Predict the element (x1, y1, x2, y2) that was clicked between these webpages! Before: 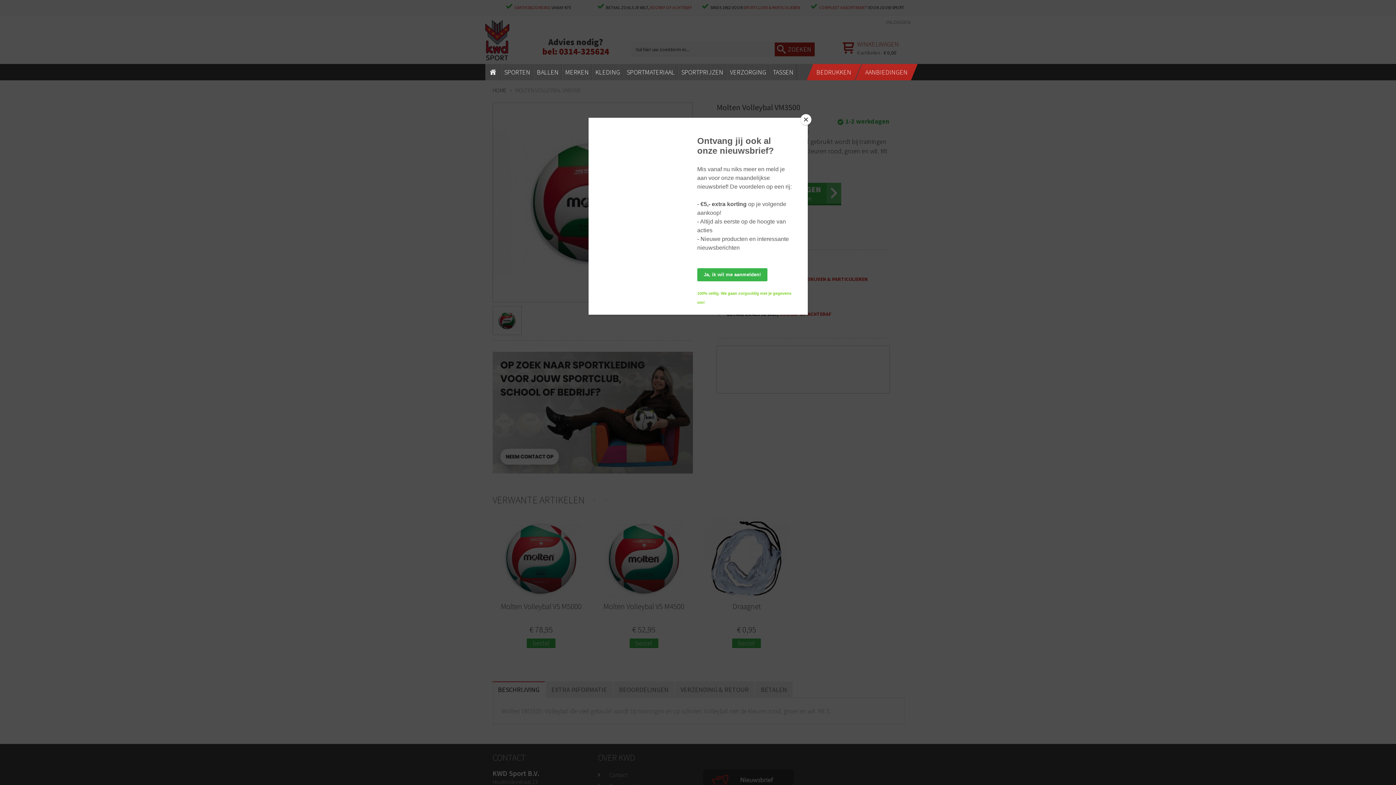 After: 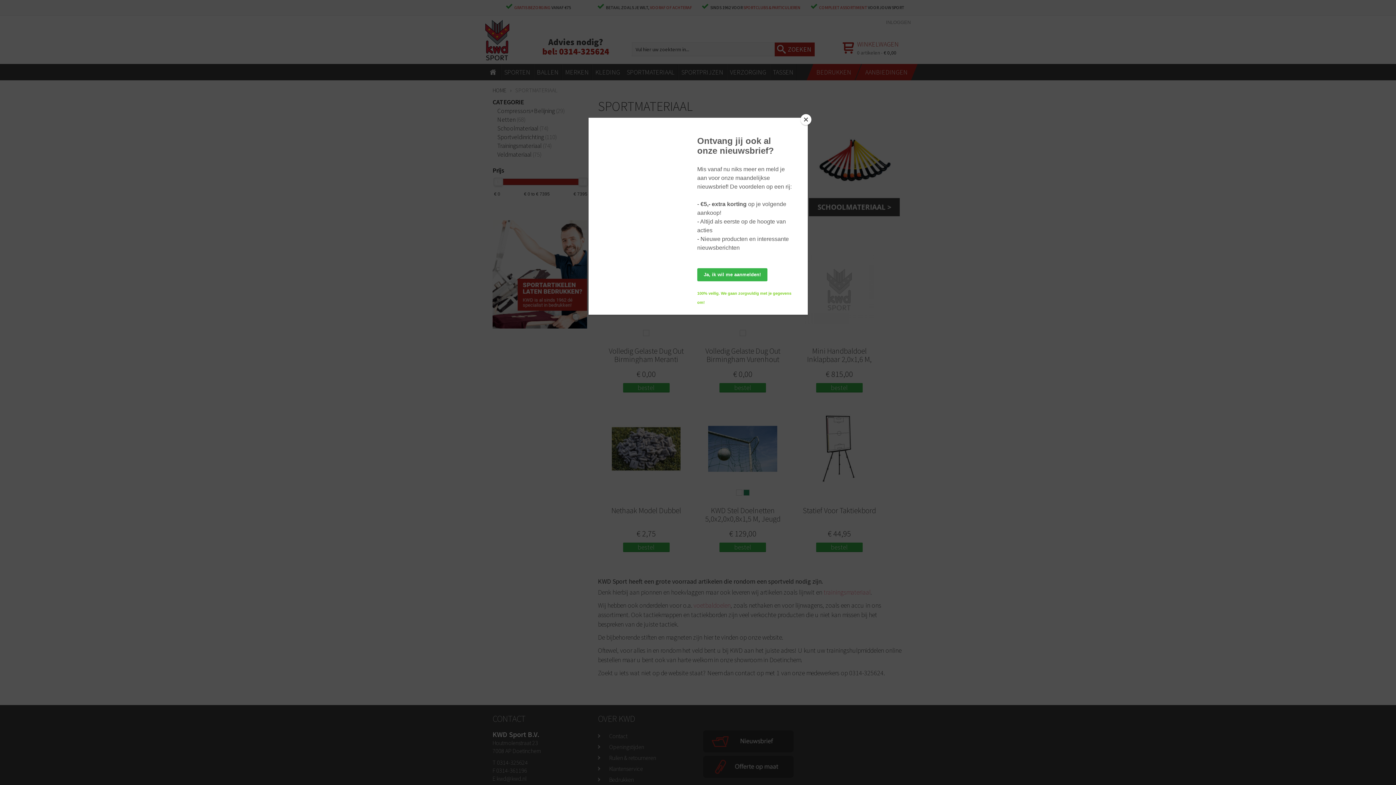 Action: bbox: (624, 63, 677, 80) label: SPORTMATERIAAL